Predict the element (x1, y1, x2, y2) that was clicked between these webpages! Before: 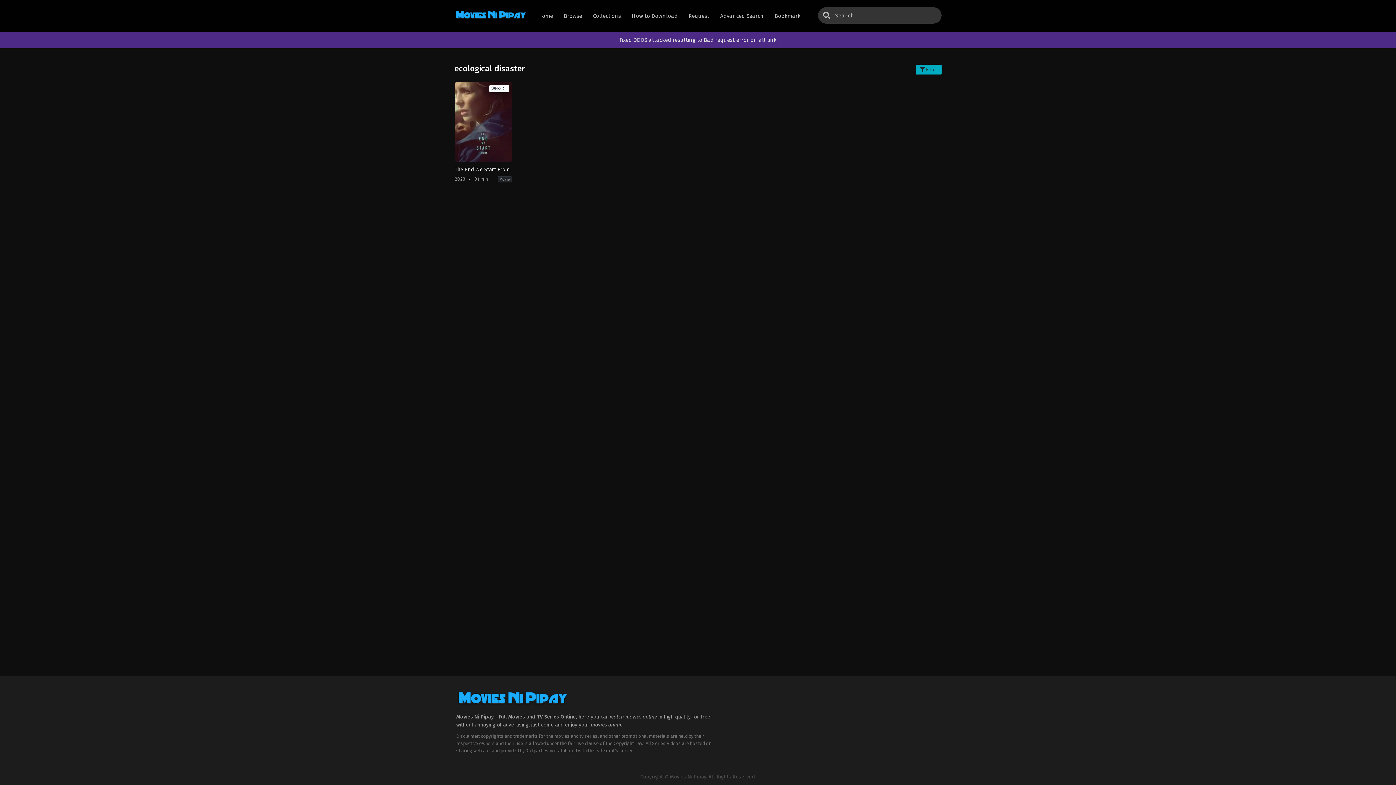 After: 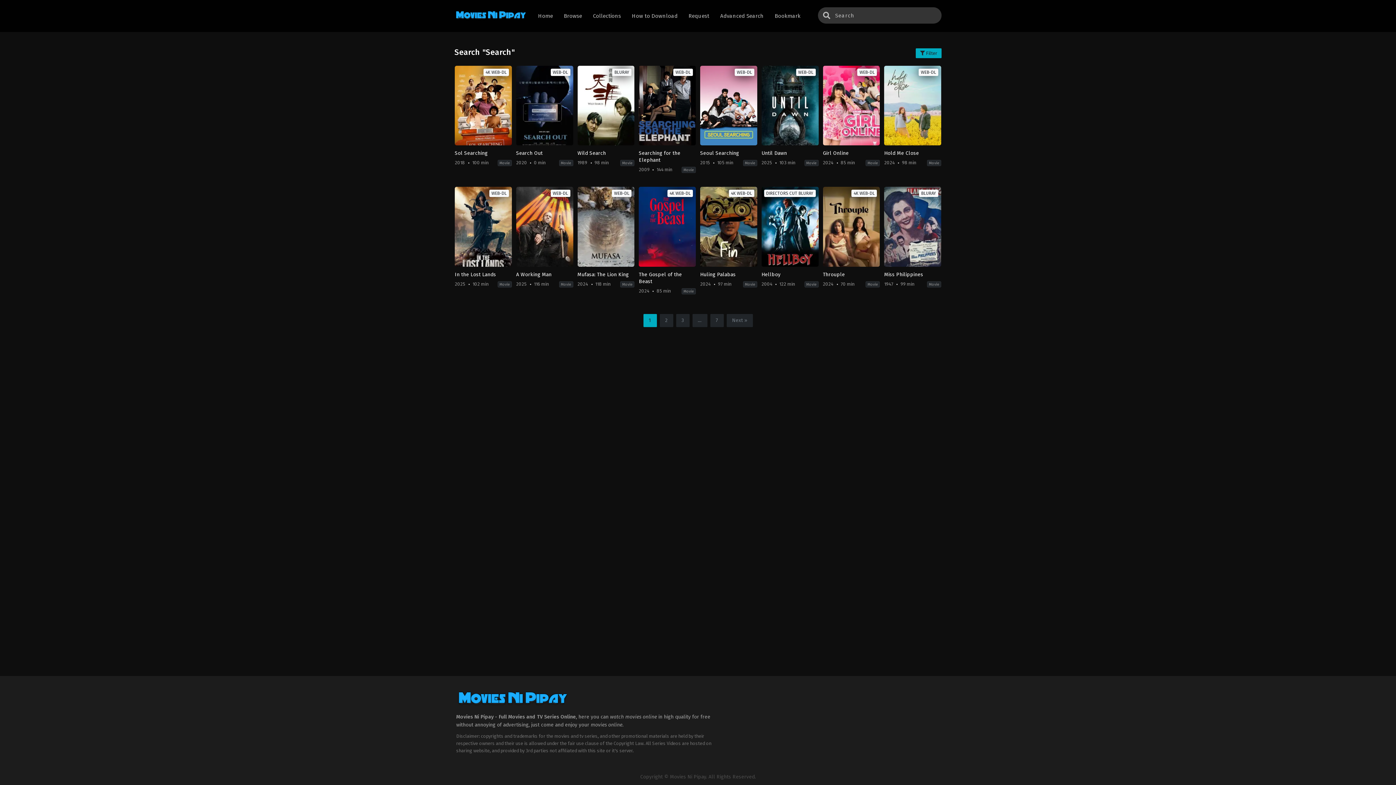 Action: bbox: (820, 7, 833, 23)